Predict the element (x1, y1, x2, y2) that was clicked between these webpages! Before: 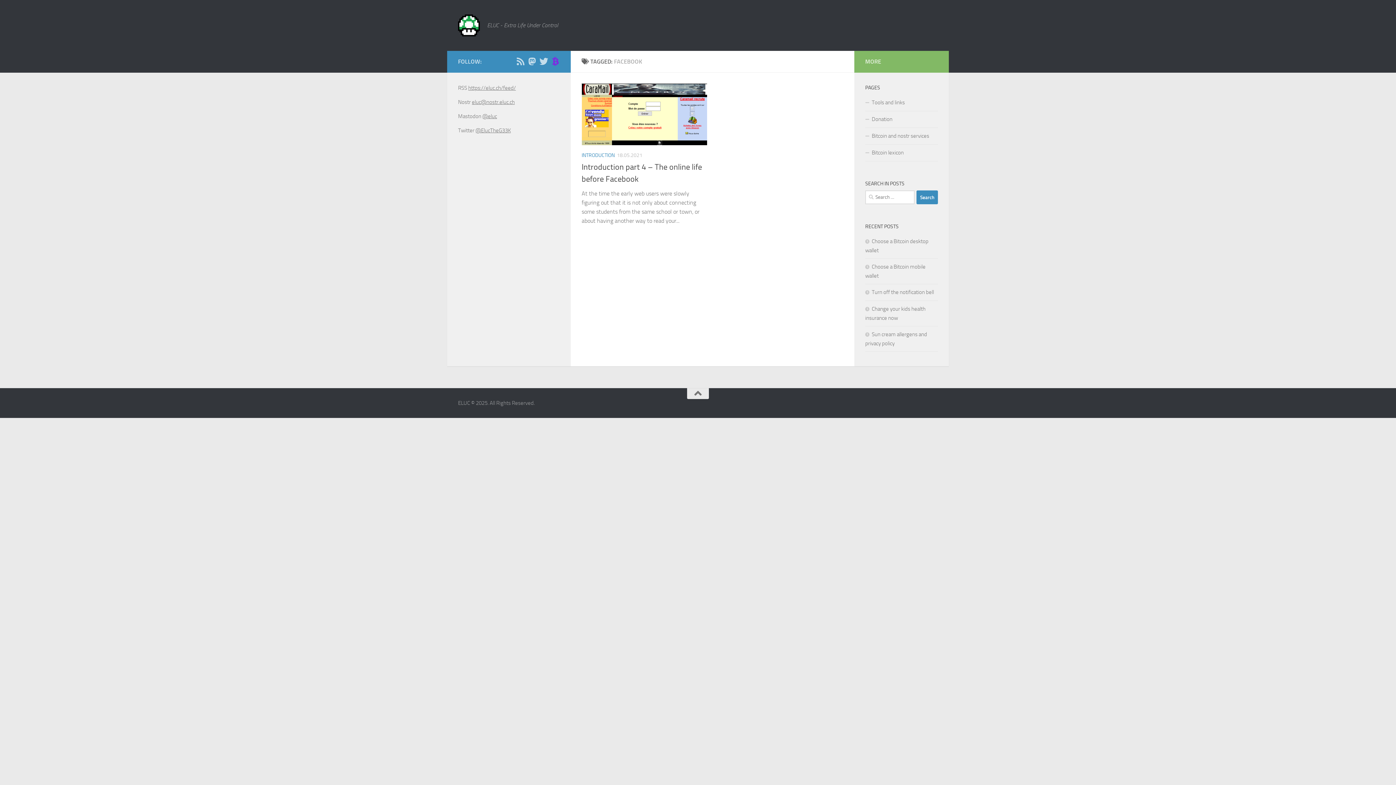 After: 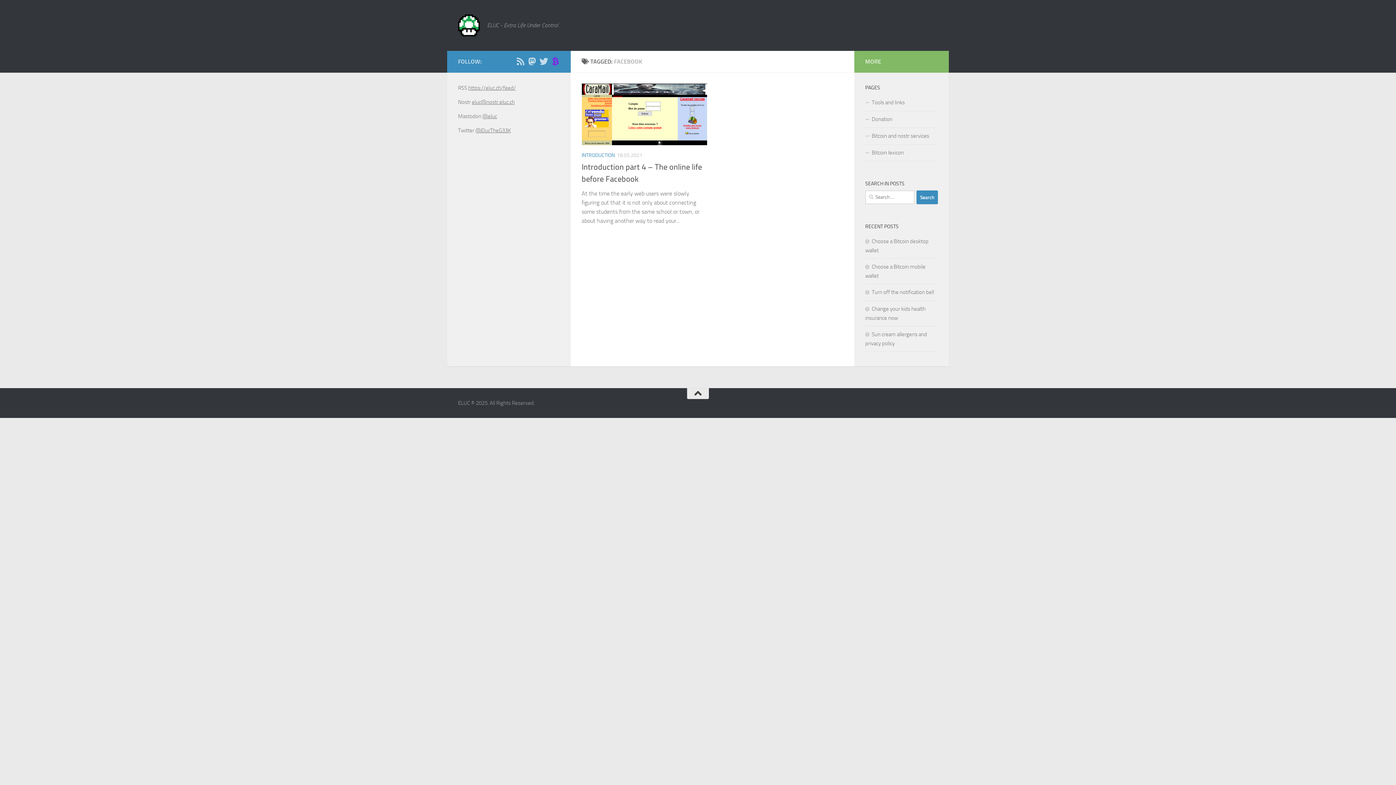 Action: bbox: (687, 388, 709, 399)